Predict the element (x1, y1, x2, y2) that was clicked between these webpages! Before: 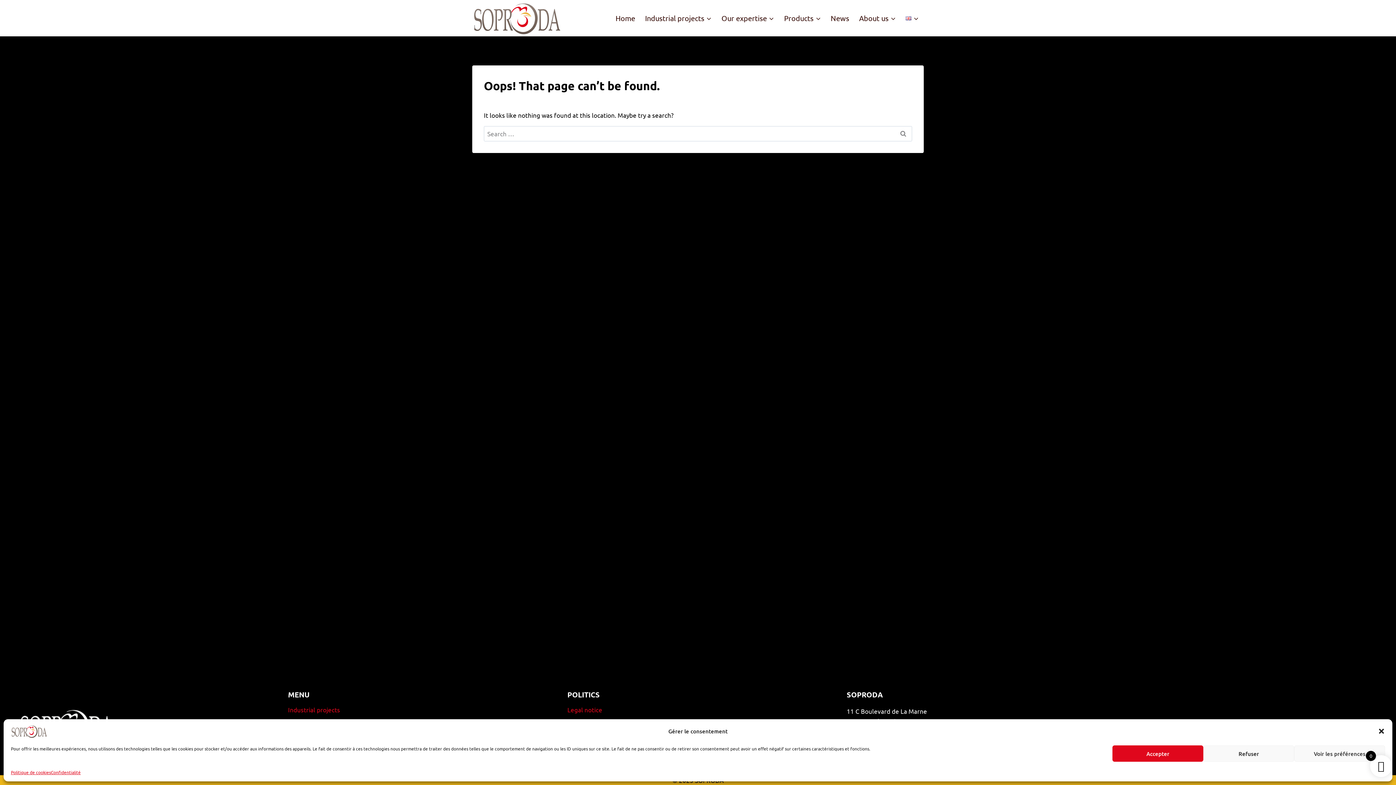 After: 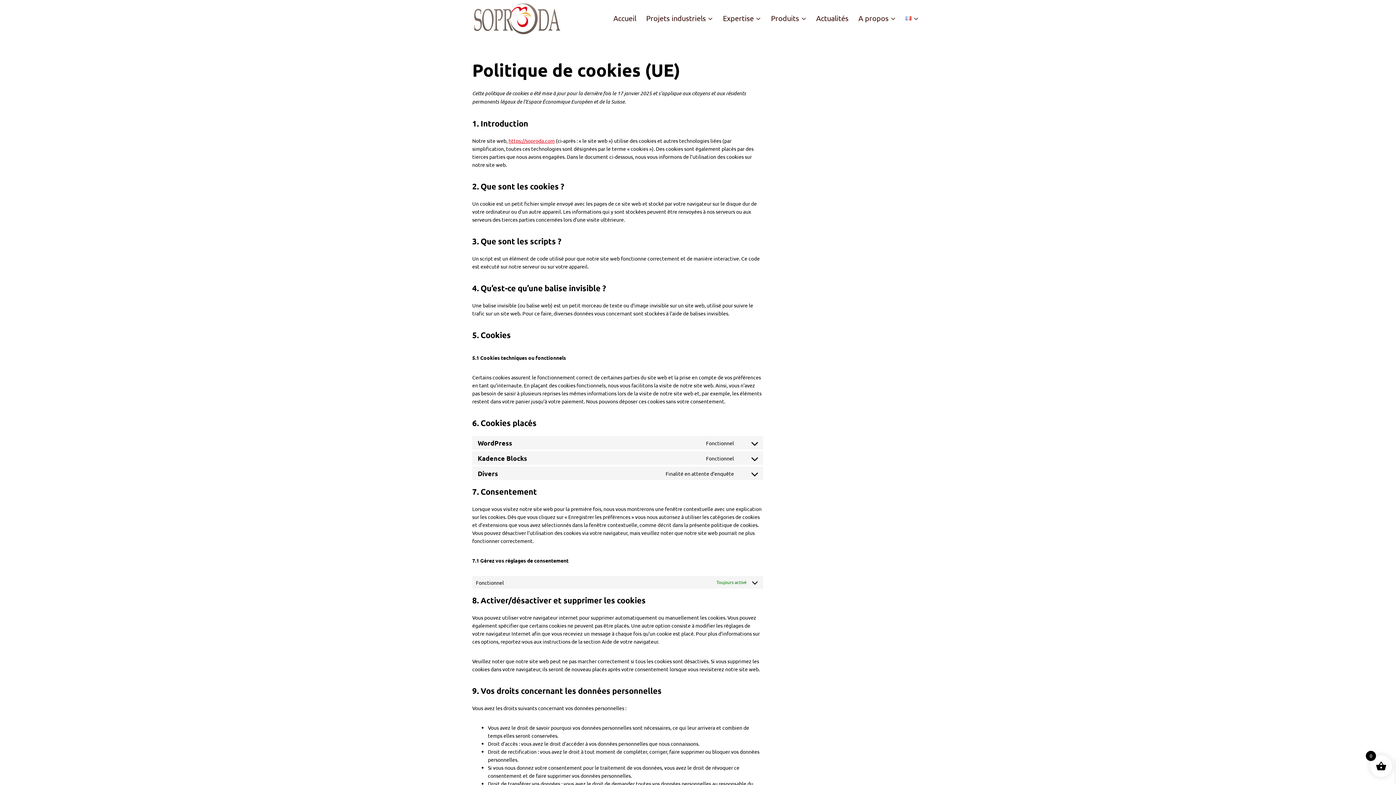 Action: label: Politique de cookies bbox: (10, 769, 50, 776)